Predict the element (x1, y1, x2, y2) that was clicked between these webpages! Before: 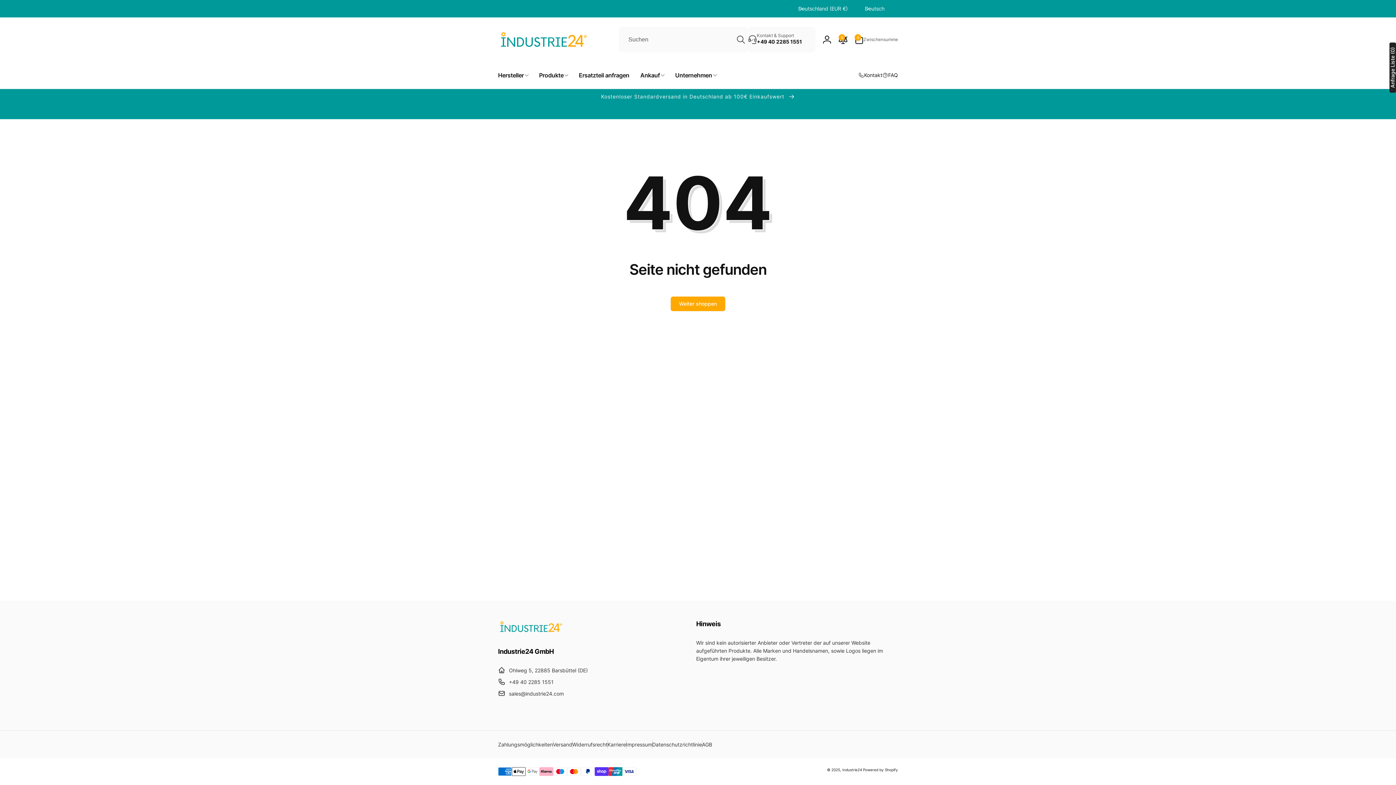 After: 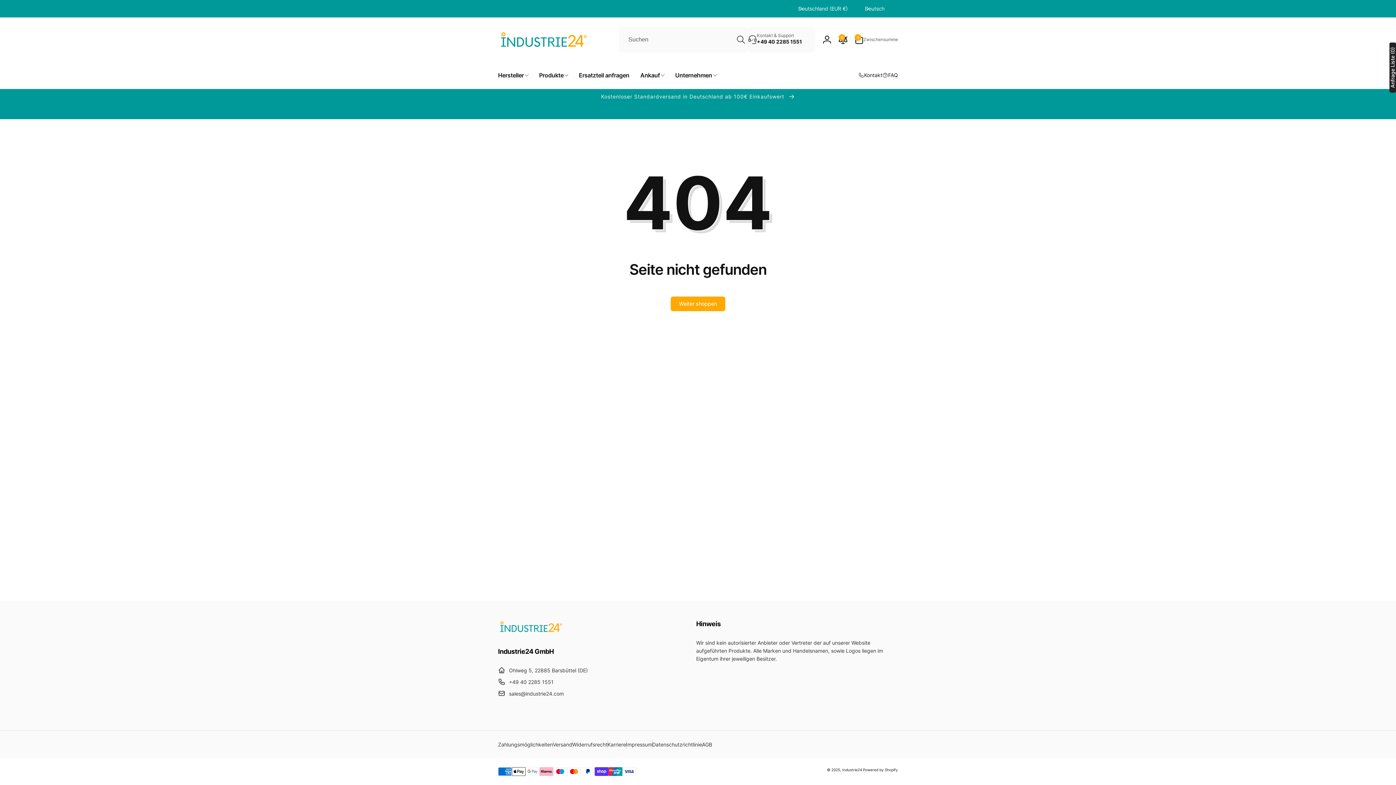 Action: label: Industrie24 GmbH bbox: (498, 647, 685, 656)